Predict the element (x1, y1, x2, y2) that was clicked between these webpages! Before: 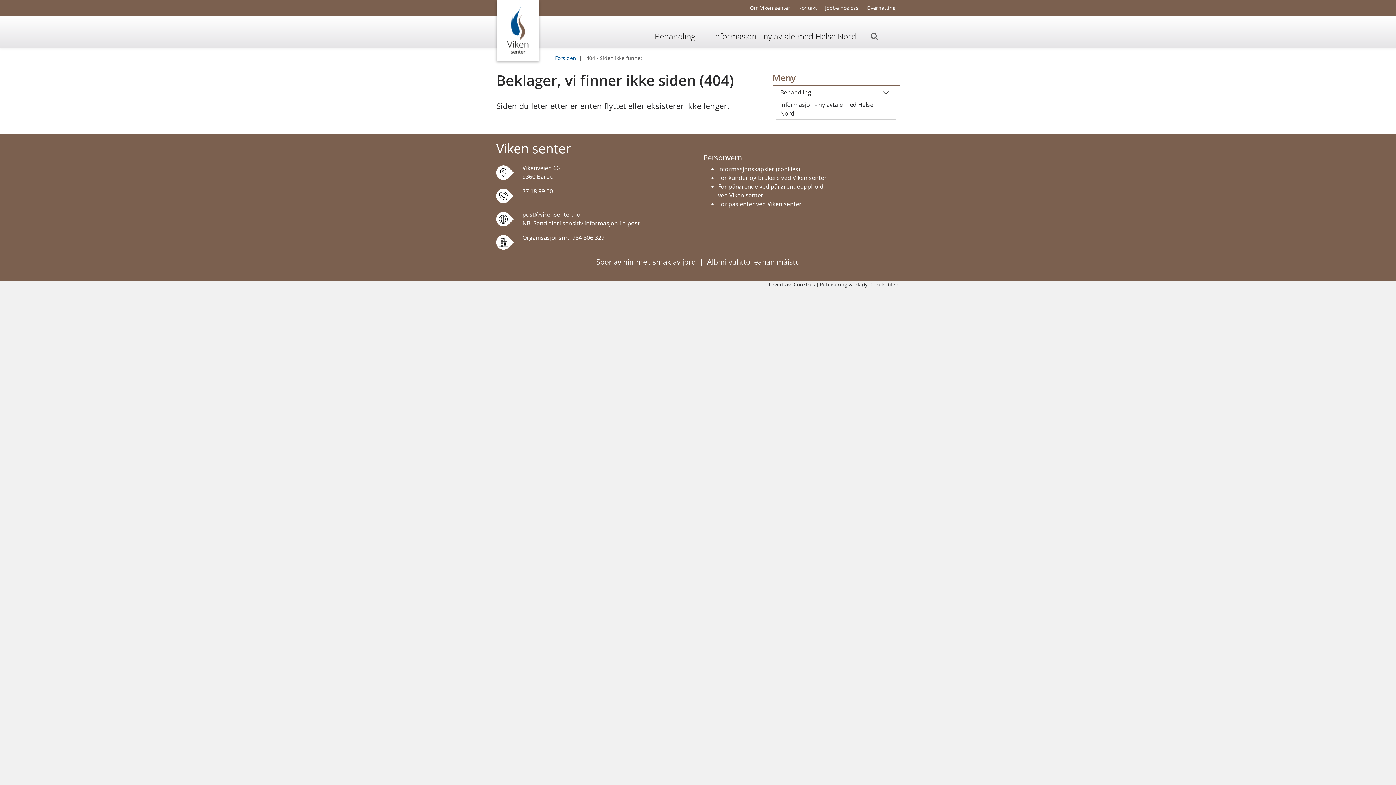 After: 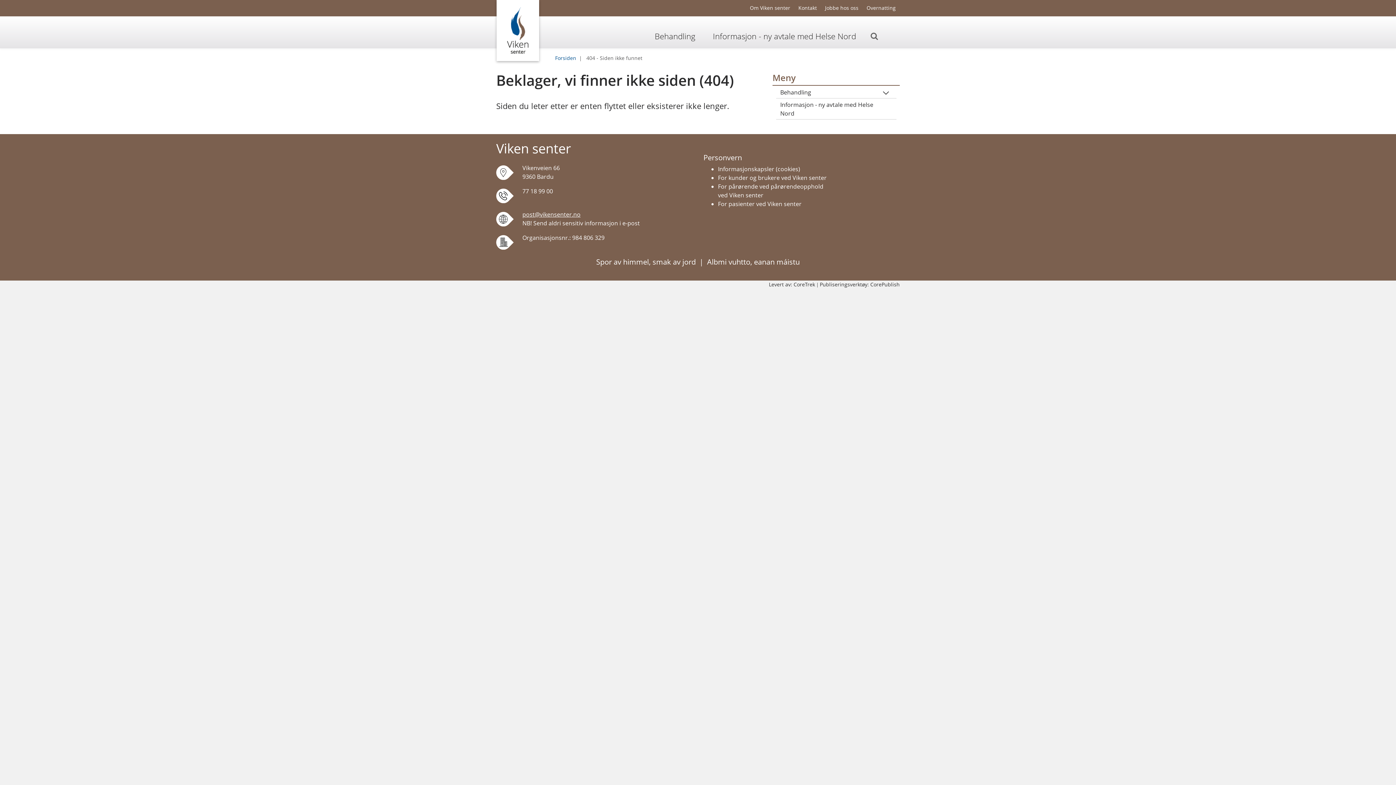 Action: label: post@vikensenter.no bbox: (522, 210, 580, 218)